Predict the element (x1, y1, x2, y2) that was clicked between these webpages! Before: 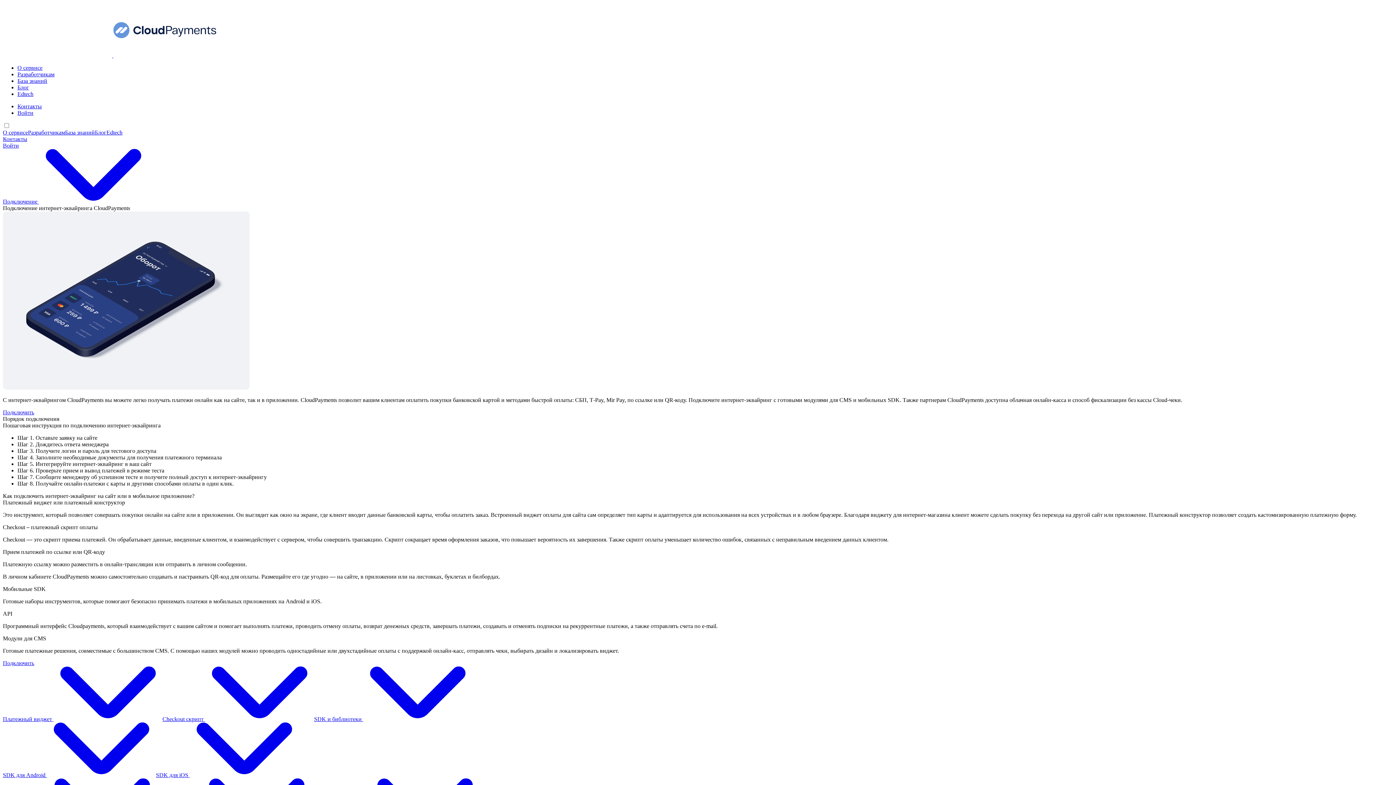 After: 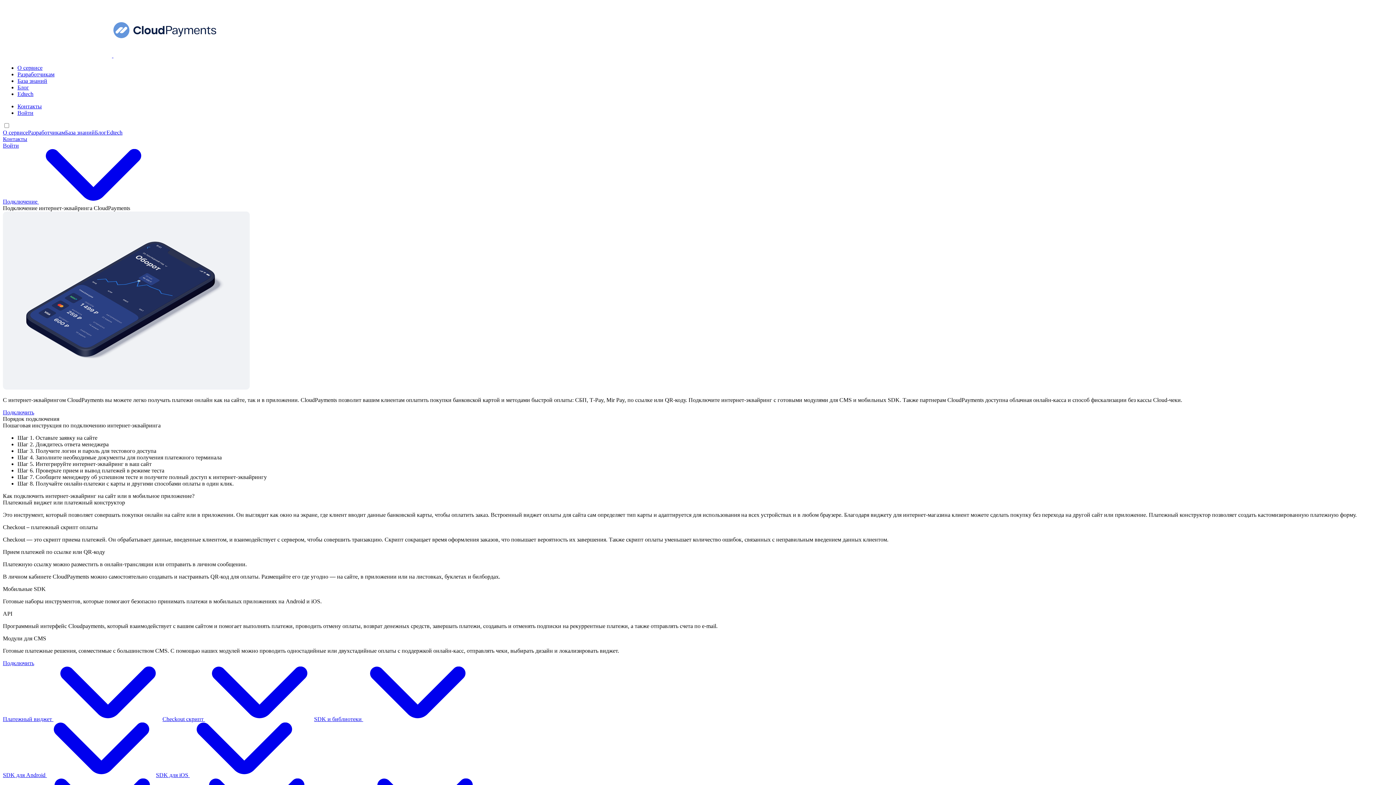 Action: bbox: (314, 716, 472, 722) label: SDK и библиотеки 